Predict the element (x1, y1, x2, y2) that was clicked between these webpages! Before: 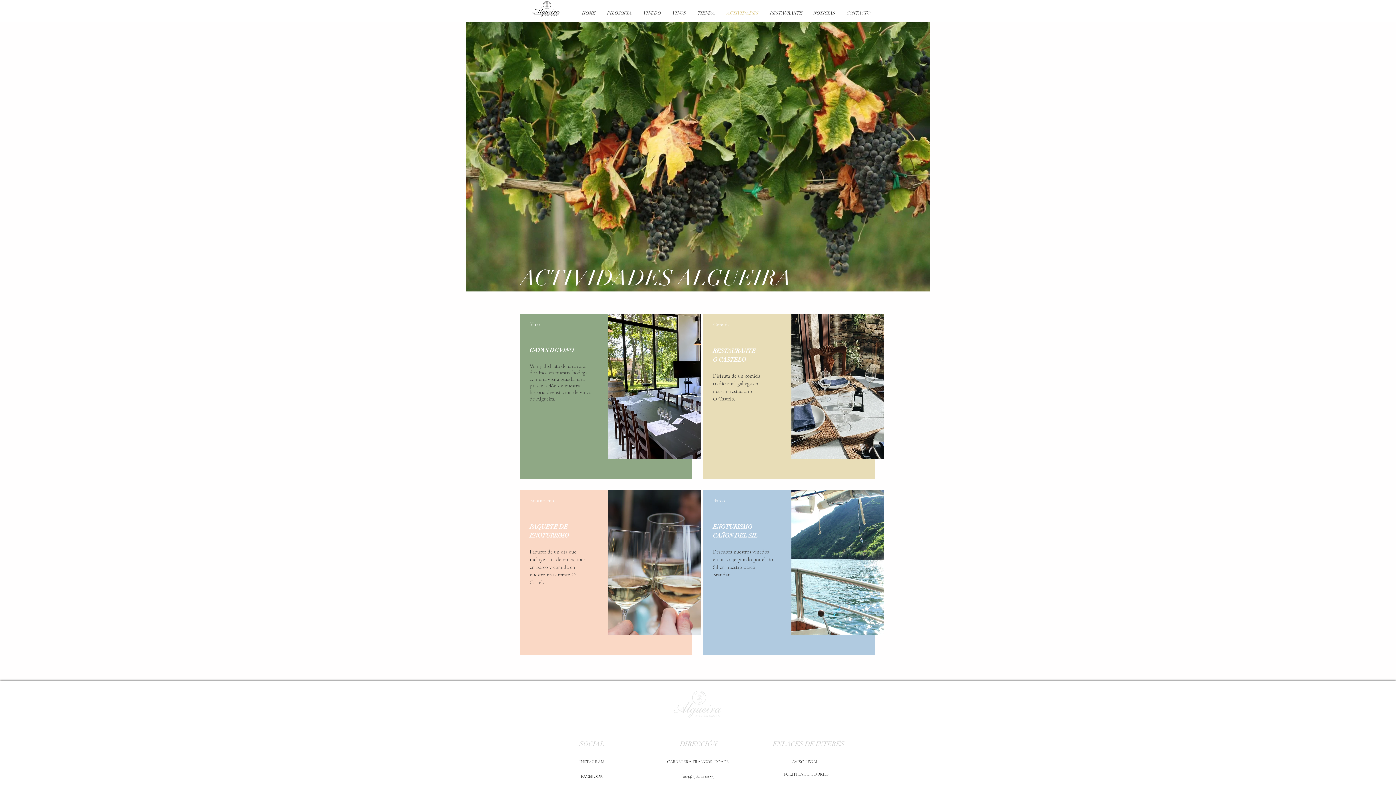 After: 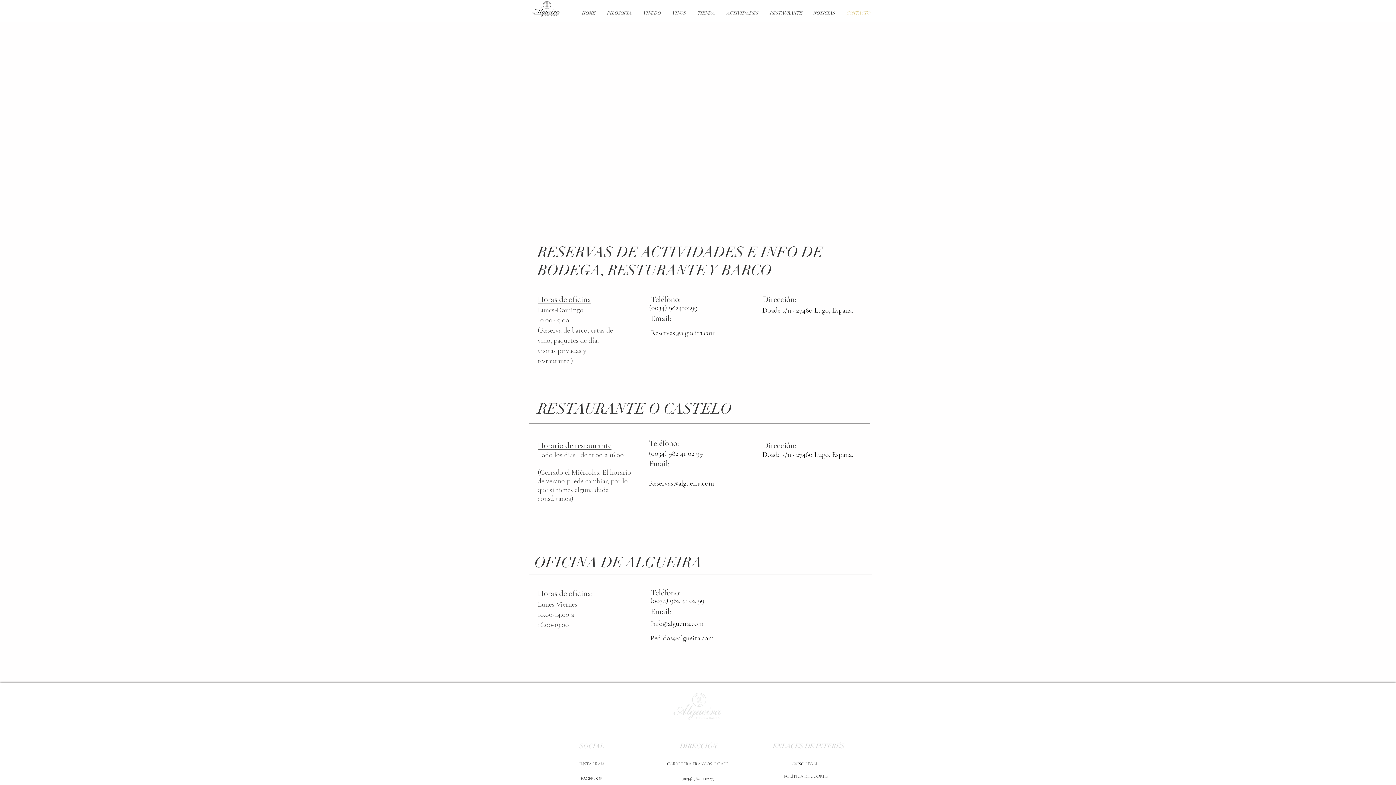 Action: bbox: (841, 4, 876, 22) label: CONTACTO